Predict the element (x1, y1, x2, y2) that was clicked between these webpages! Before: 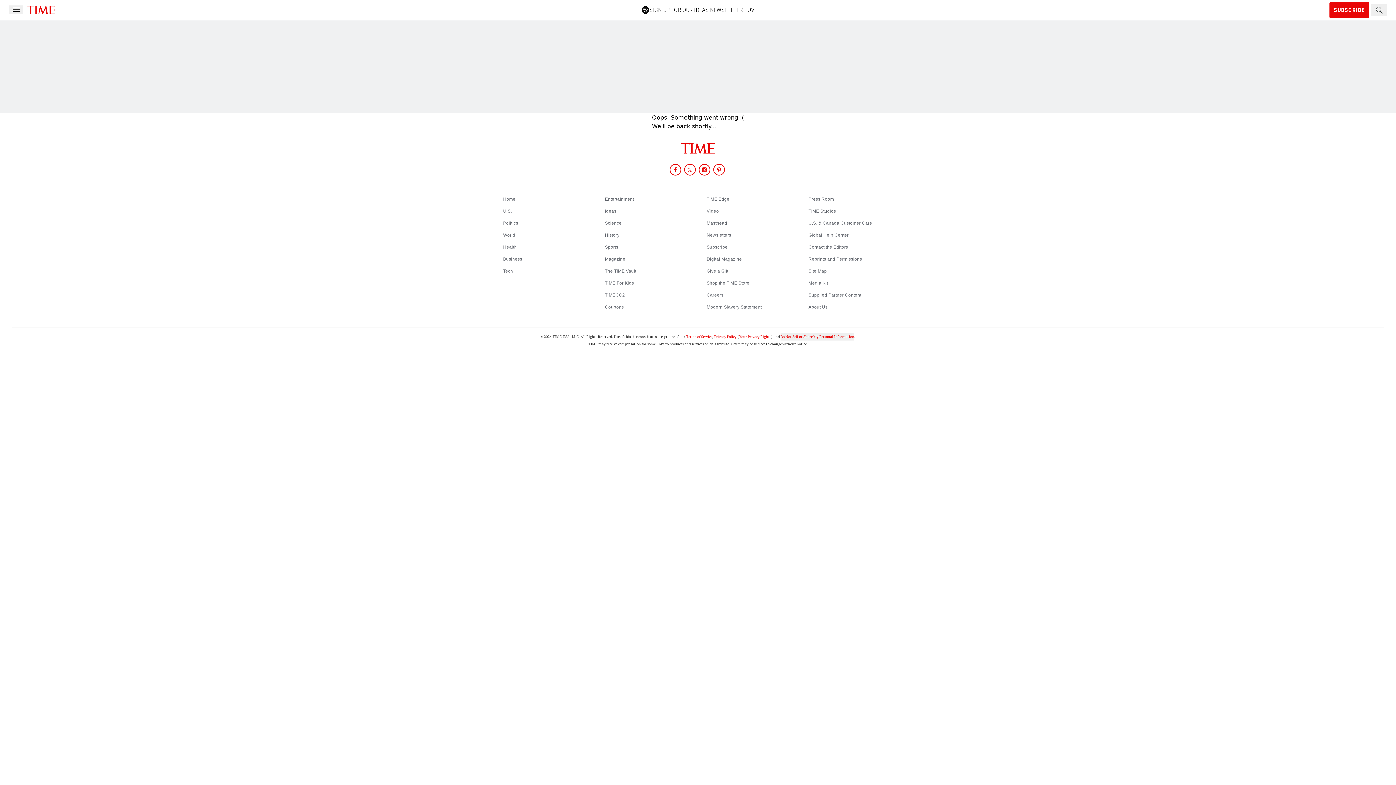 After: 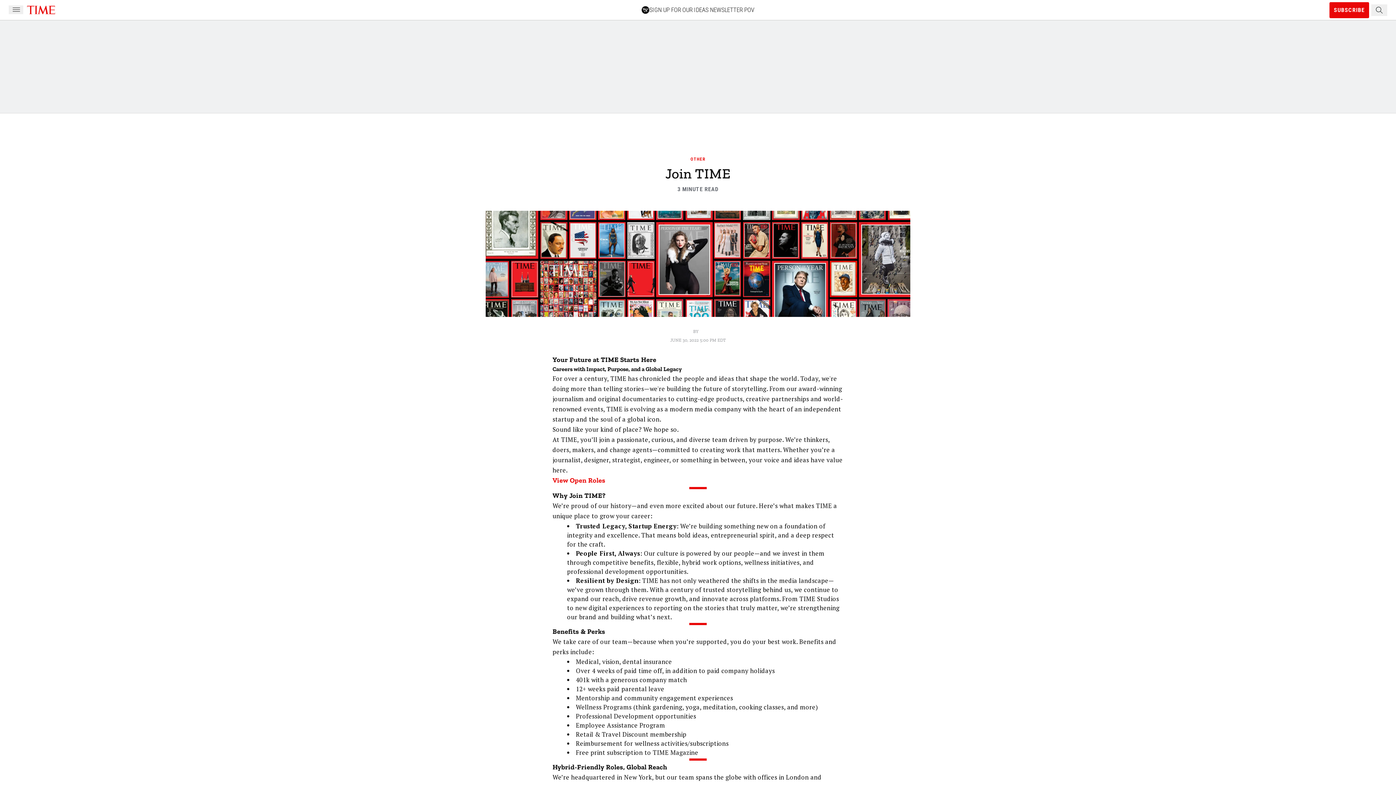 Action: bbox: (706, 292, 723, 297) label: Careers